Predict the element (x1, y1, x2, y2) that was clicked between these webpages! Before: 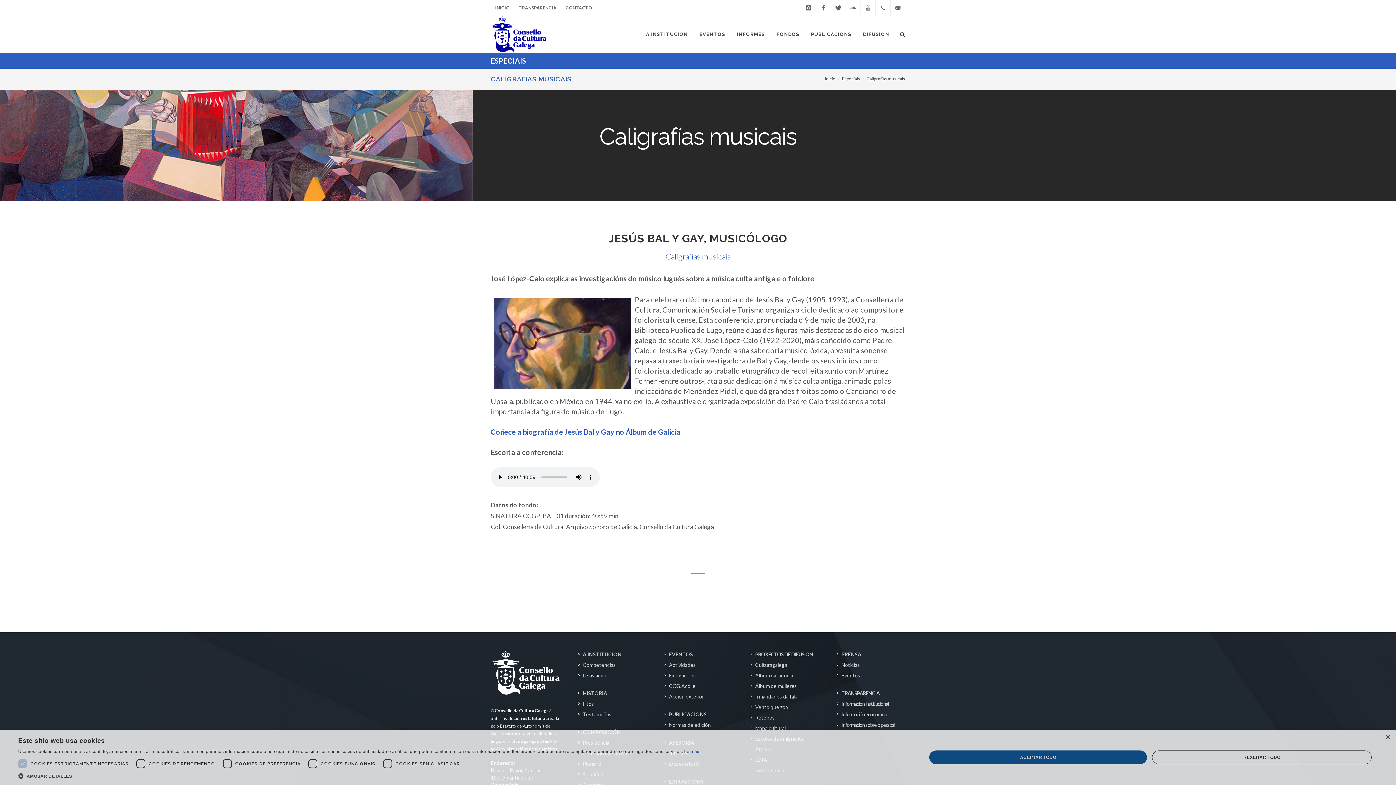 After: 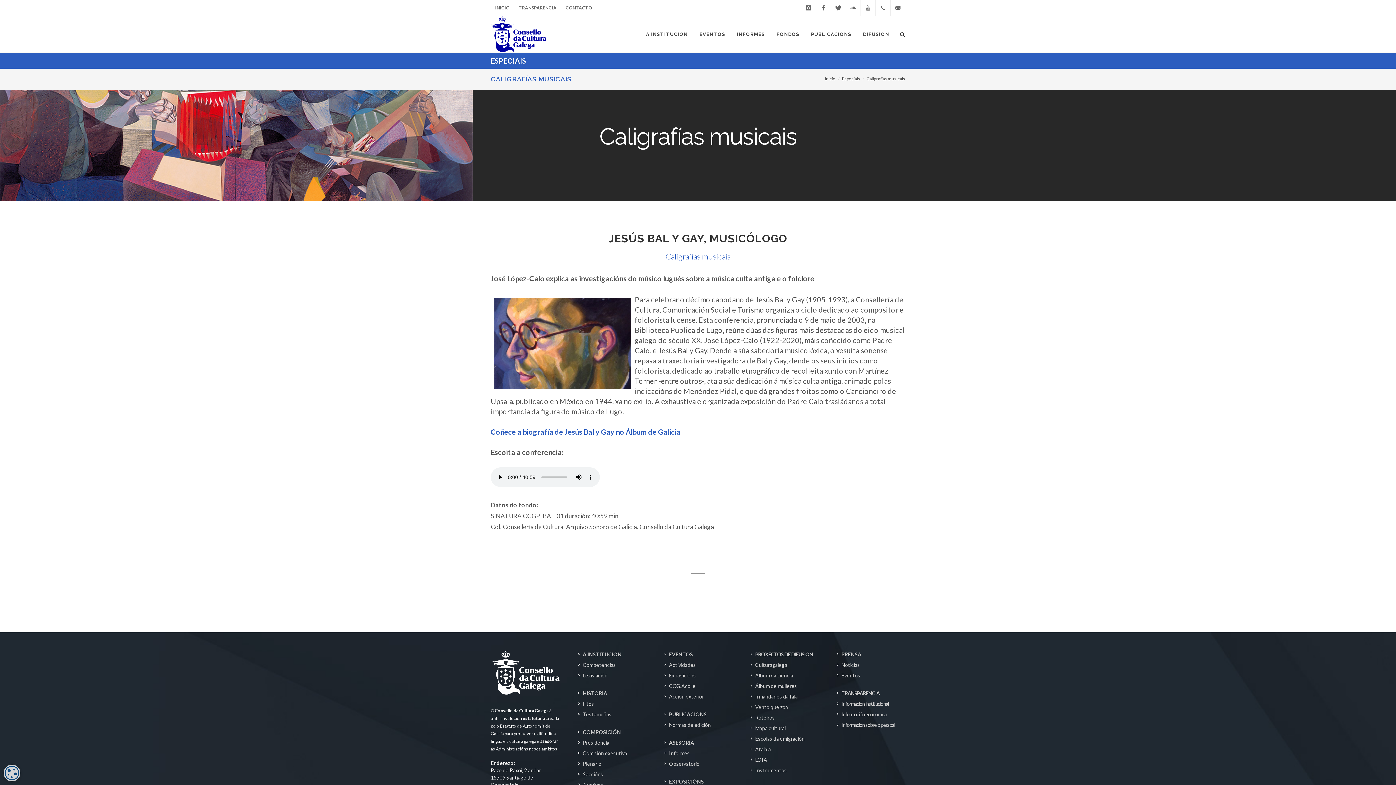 Action: bbox: (929, 750, 1147, 764) label: ACEPTAR TODO